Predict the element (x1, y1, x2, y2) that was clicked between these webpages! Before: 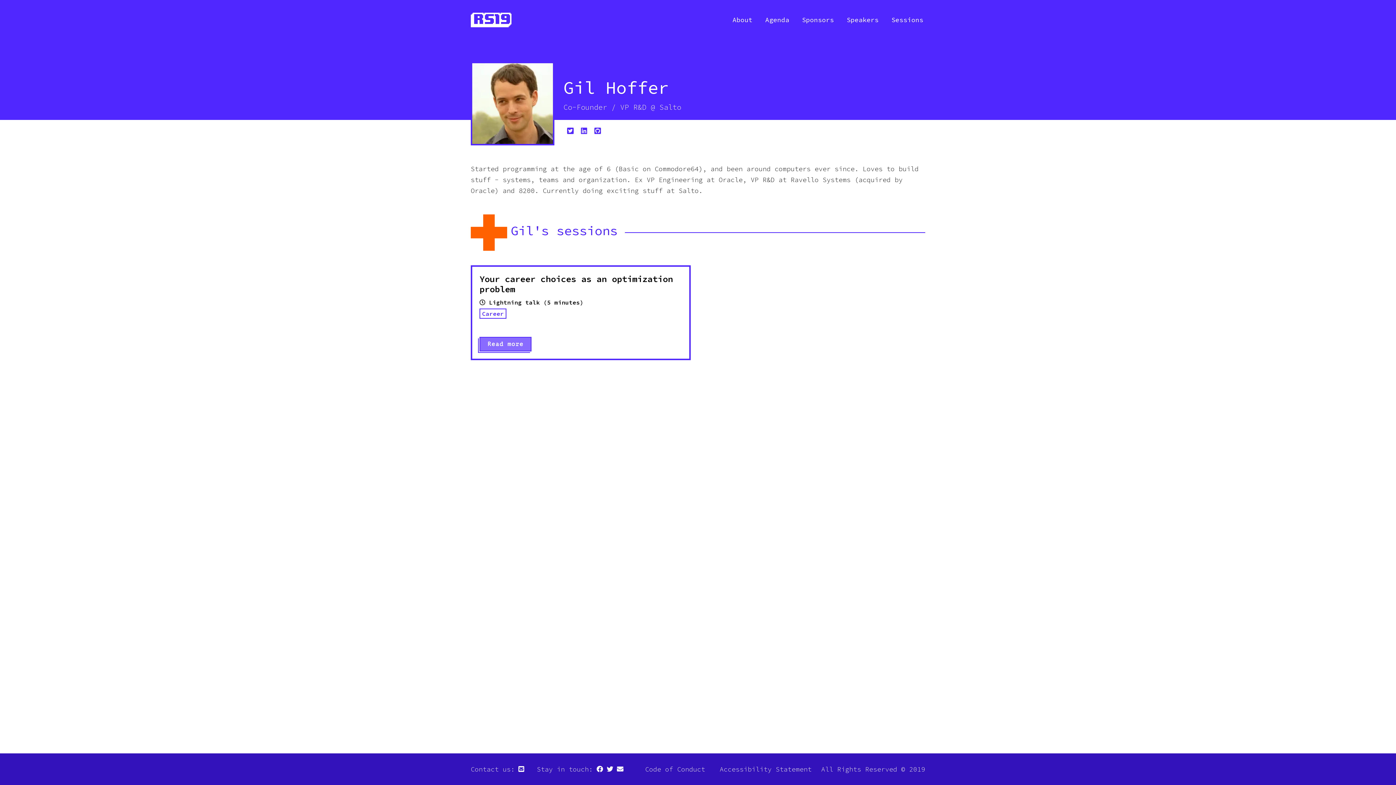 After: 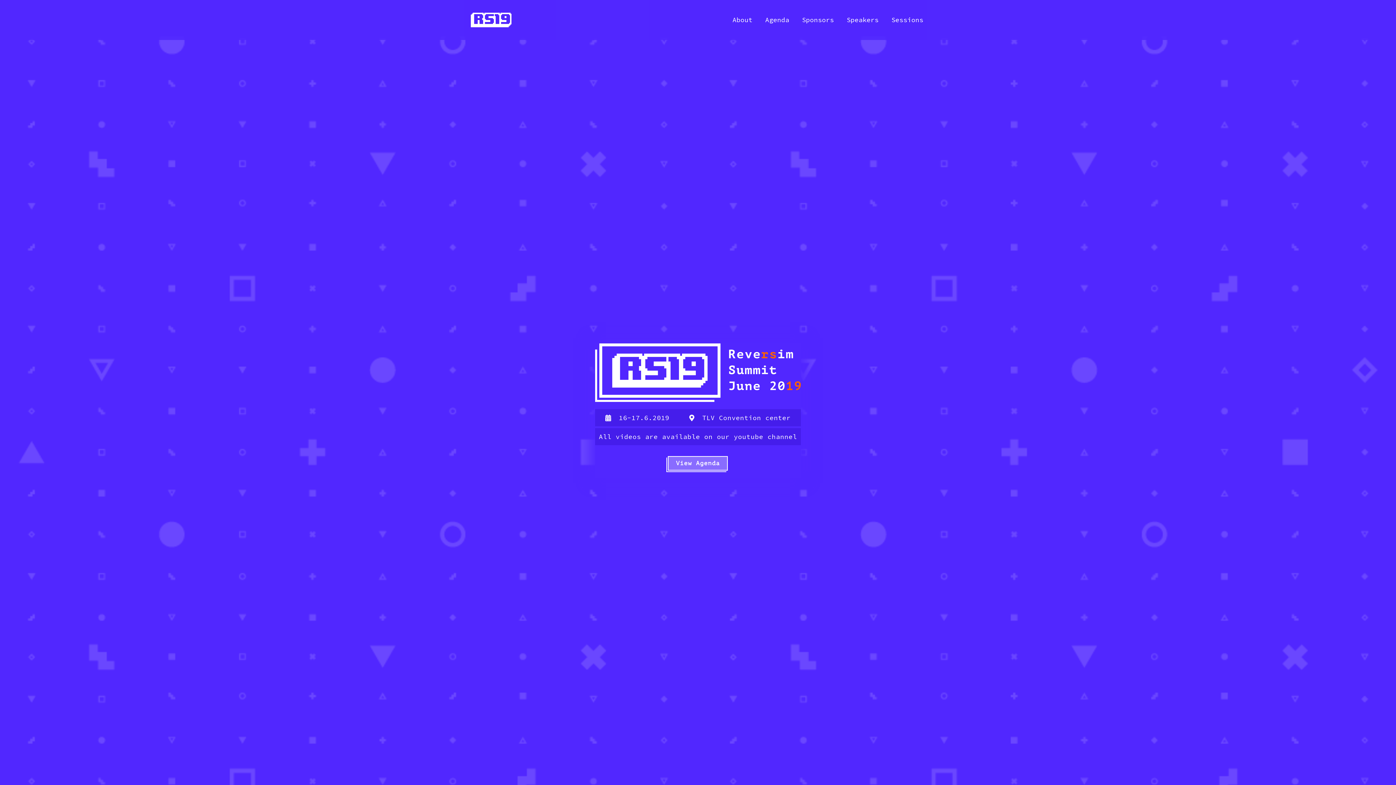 Action: bbox: (470, 10, 511, 29)